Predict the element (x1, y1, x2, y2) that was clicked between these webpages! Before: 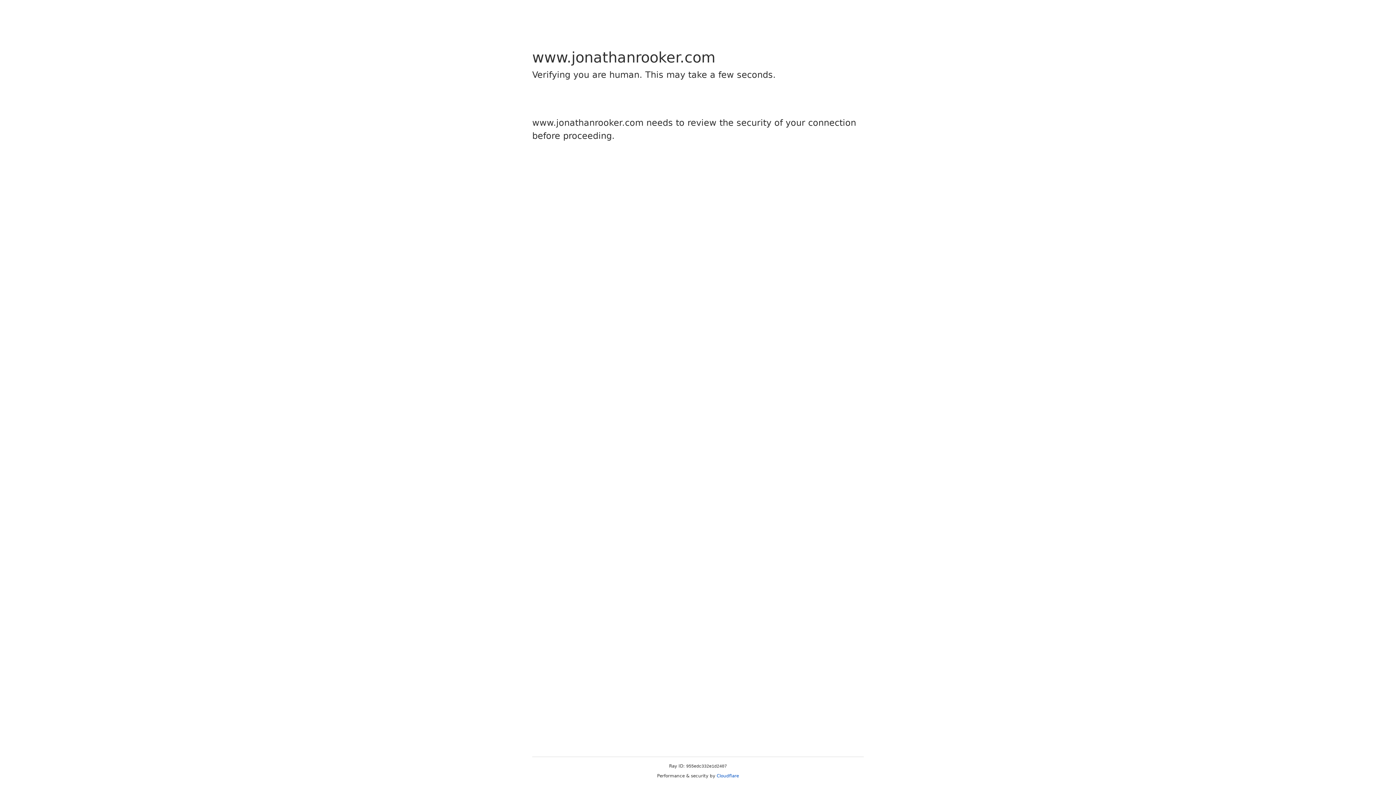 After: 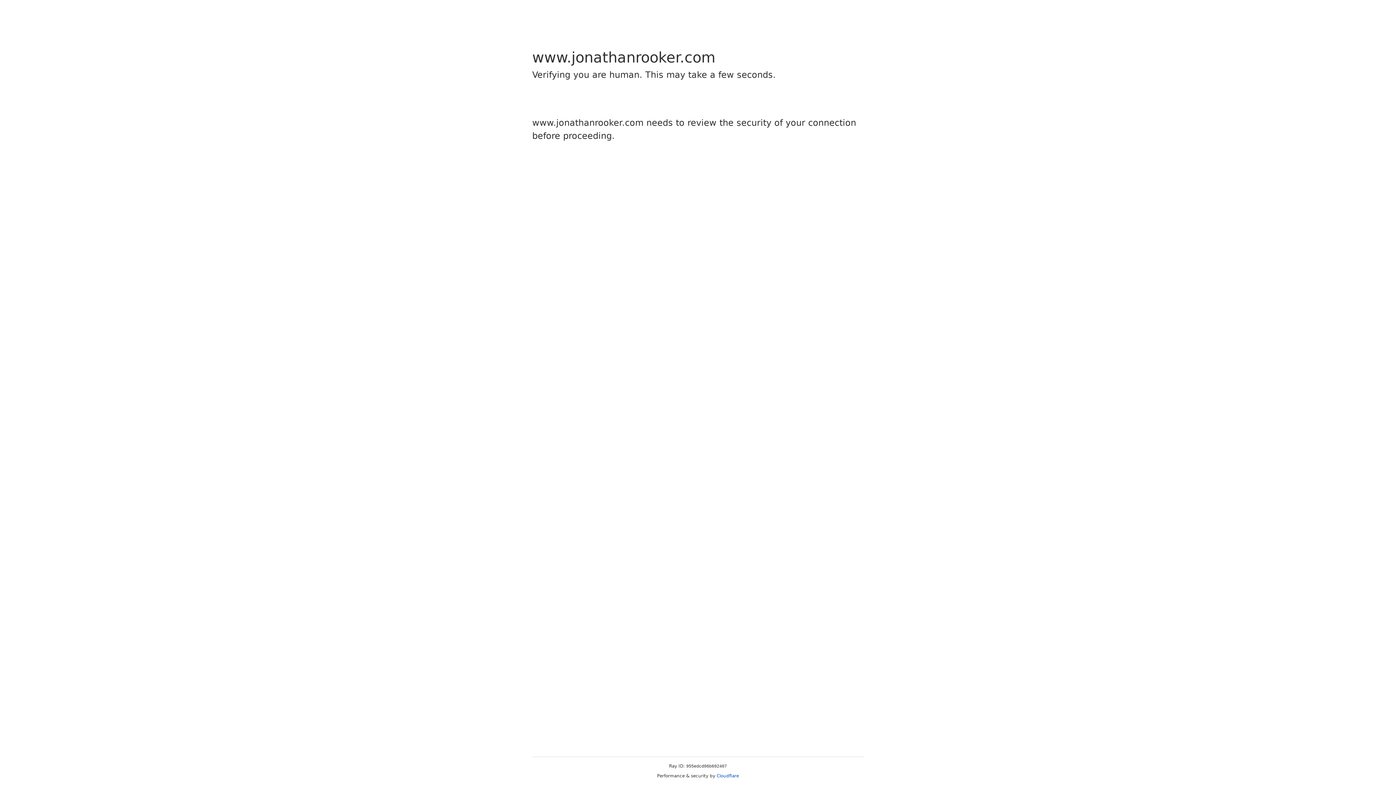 Action: bbox: (716, 773, 739, 778) label: Cloudflare